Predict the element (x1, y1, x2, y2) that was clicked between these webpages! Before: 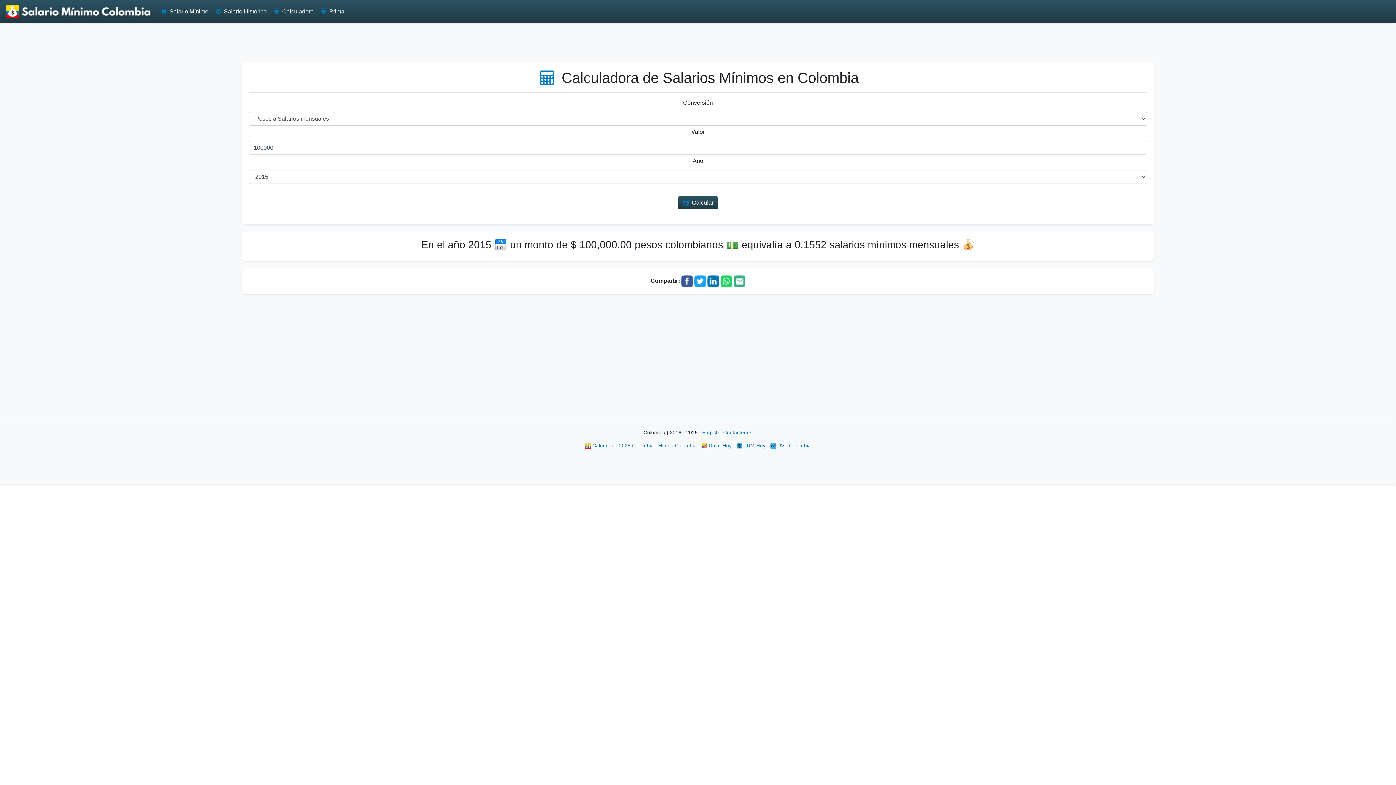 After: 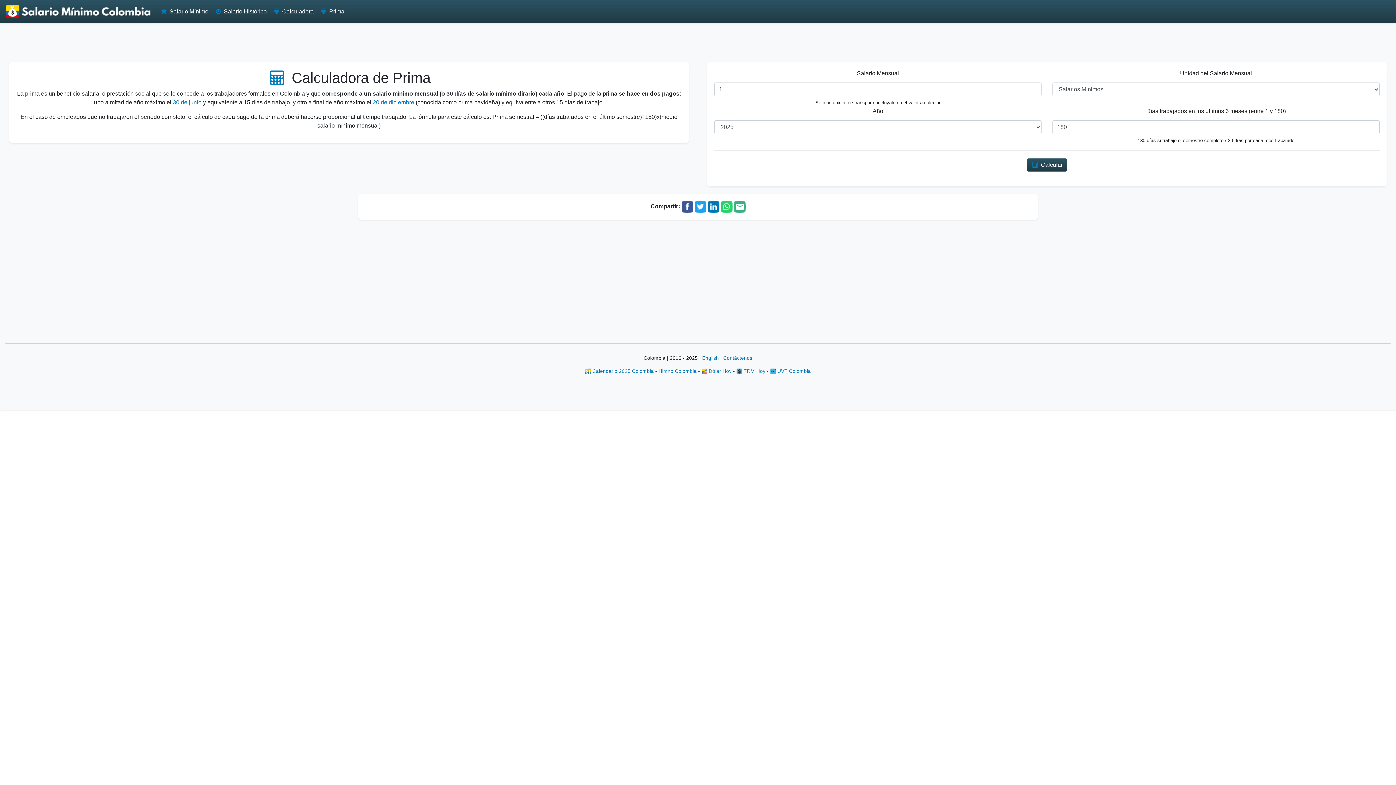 Action: label:  Prima bbox: (316, 4, 347, 18)